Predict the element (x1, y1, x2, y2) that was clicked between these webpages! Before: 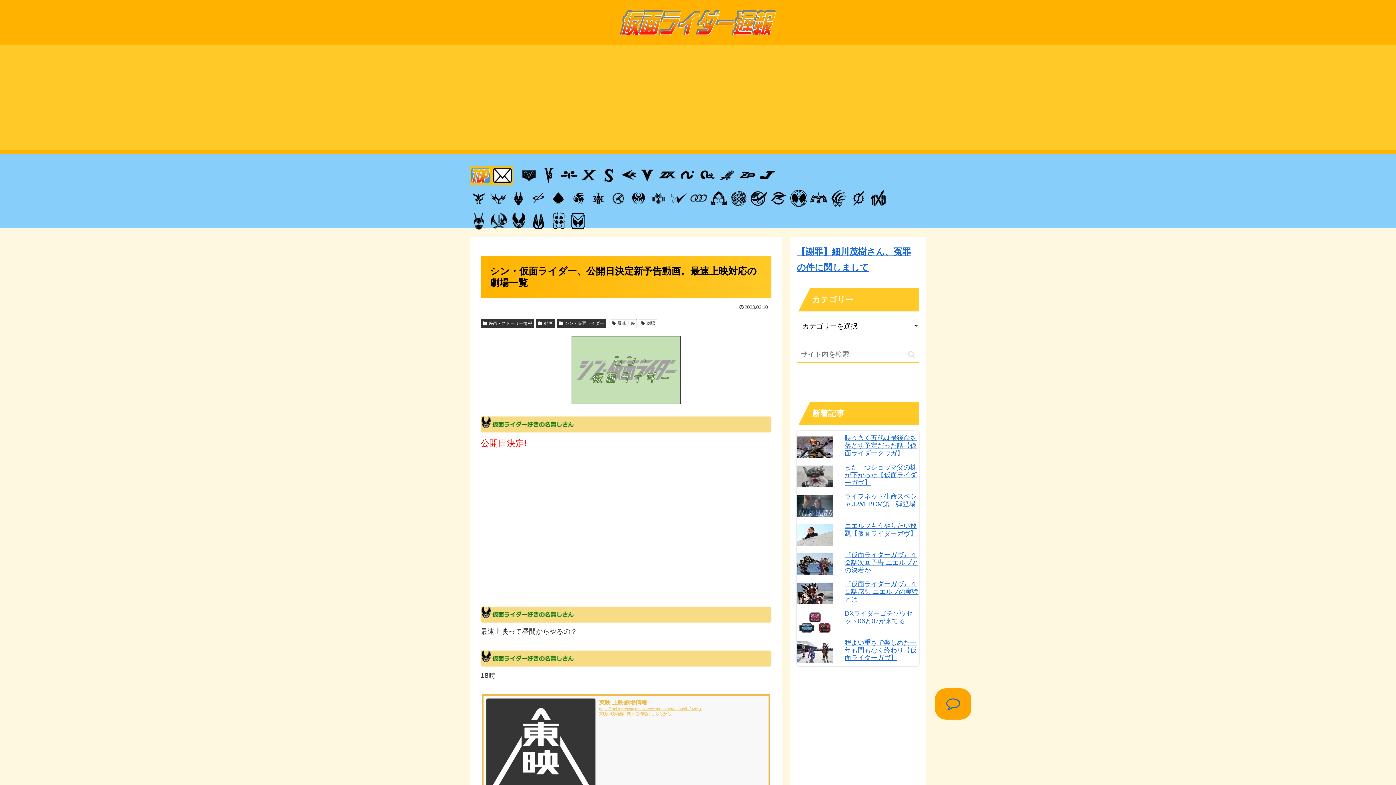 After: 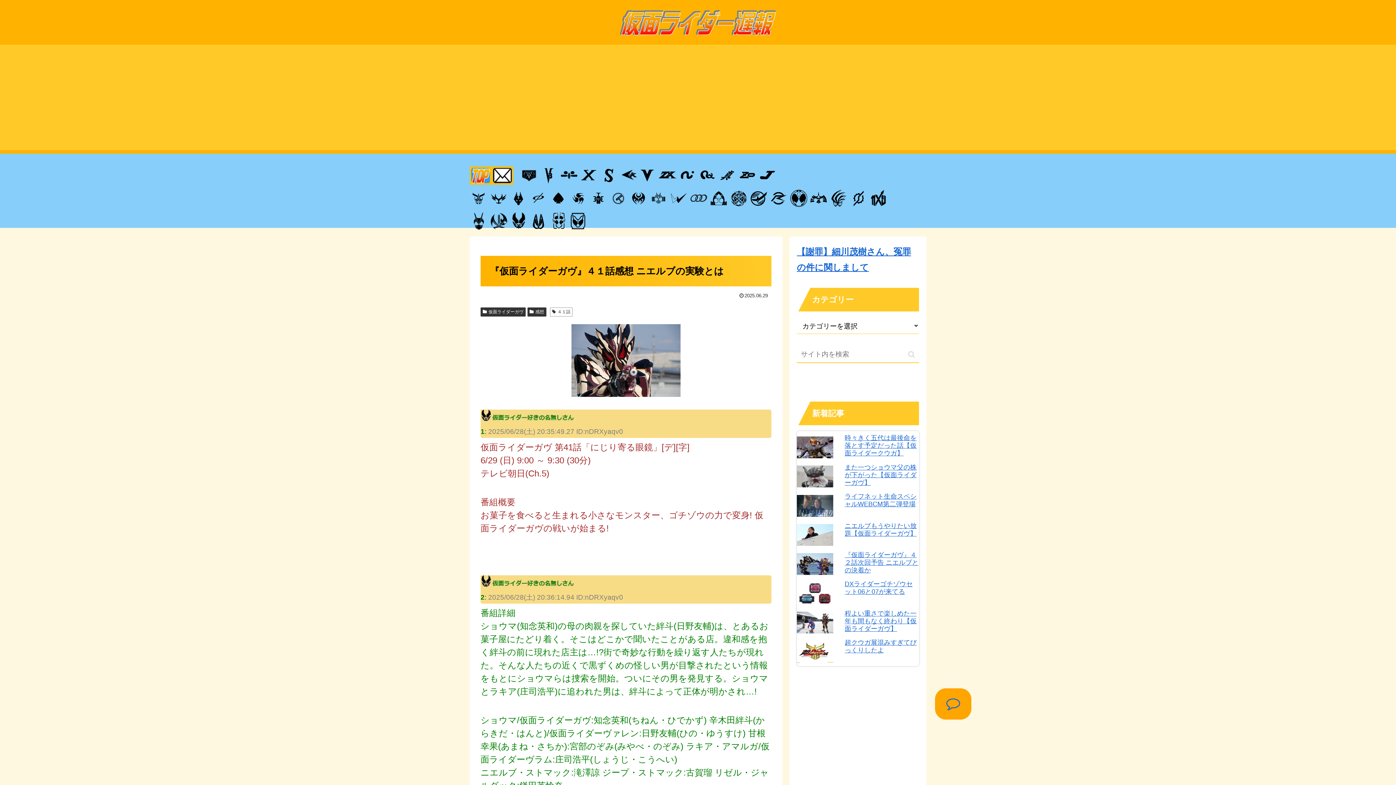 Action: label: 『仮面ライダーガヴ』４１話感想 ニエルブの実験とは bbox: (844, 580, 918, 603)